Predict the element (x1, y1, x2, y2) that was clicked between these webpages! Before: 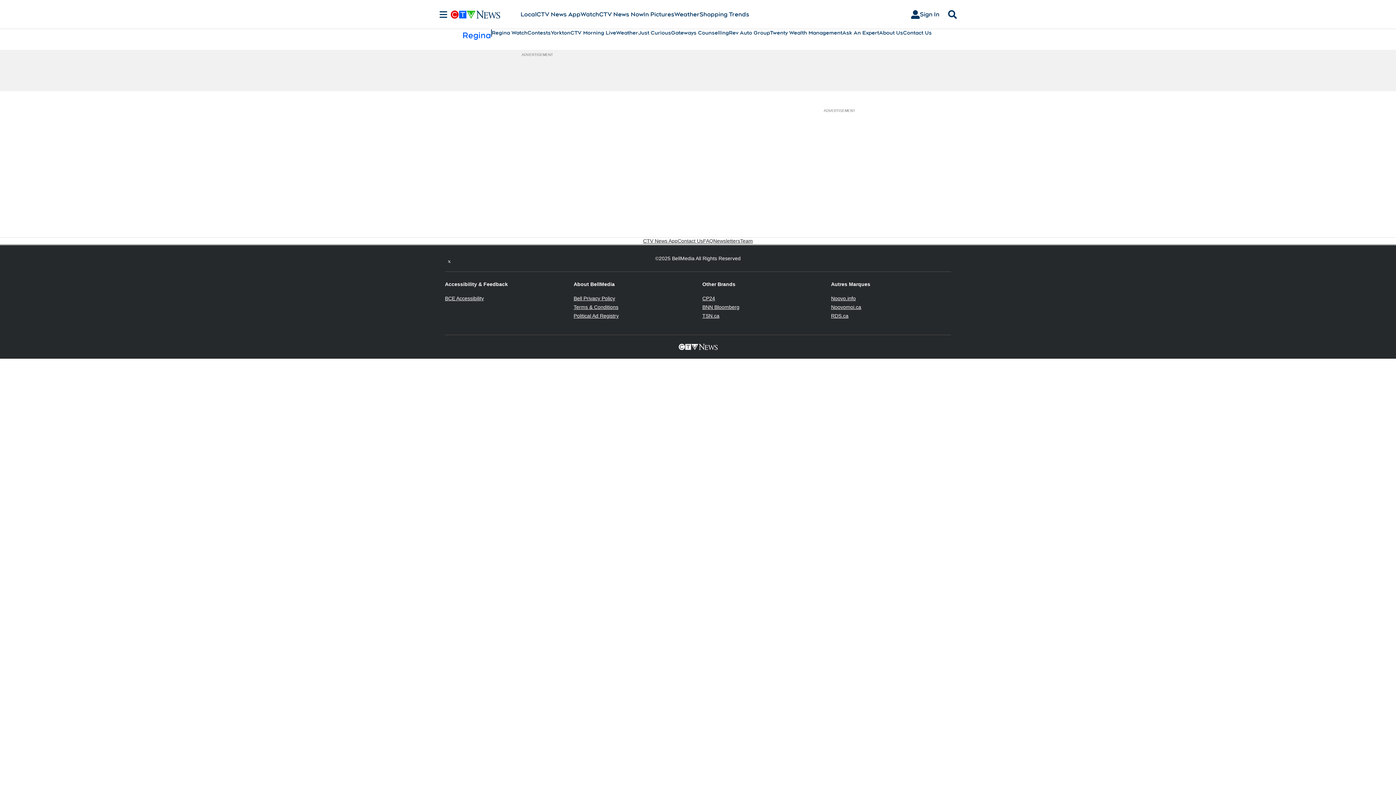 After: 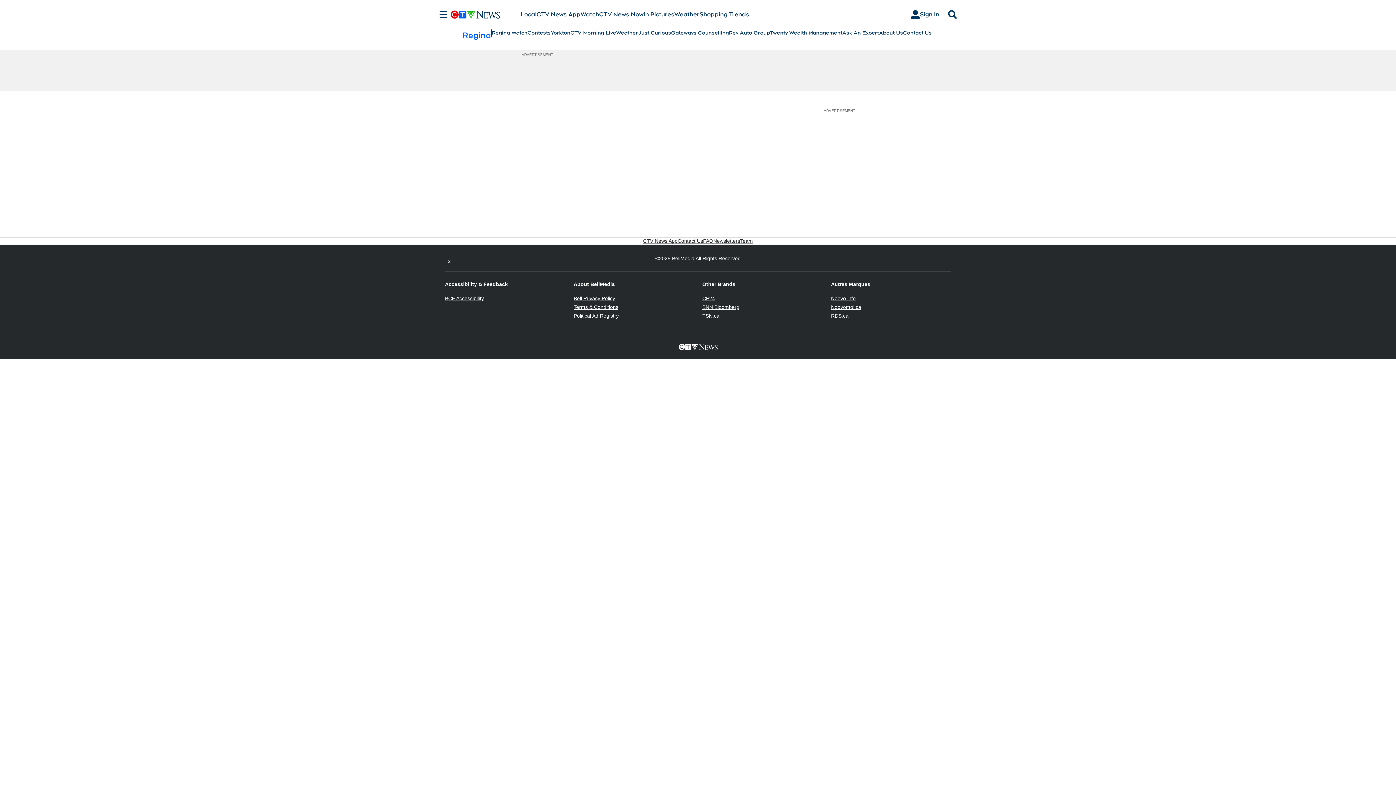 Action: bbox: (831, 313, 848, 318) label: RDS.ca
Opens in new window